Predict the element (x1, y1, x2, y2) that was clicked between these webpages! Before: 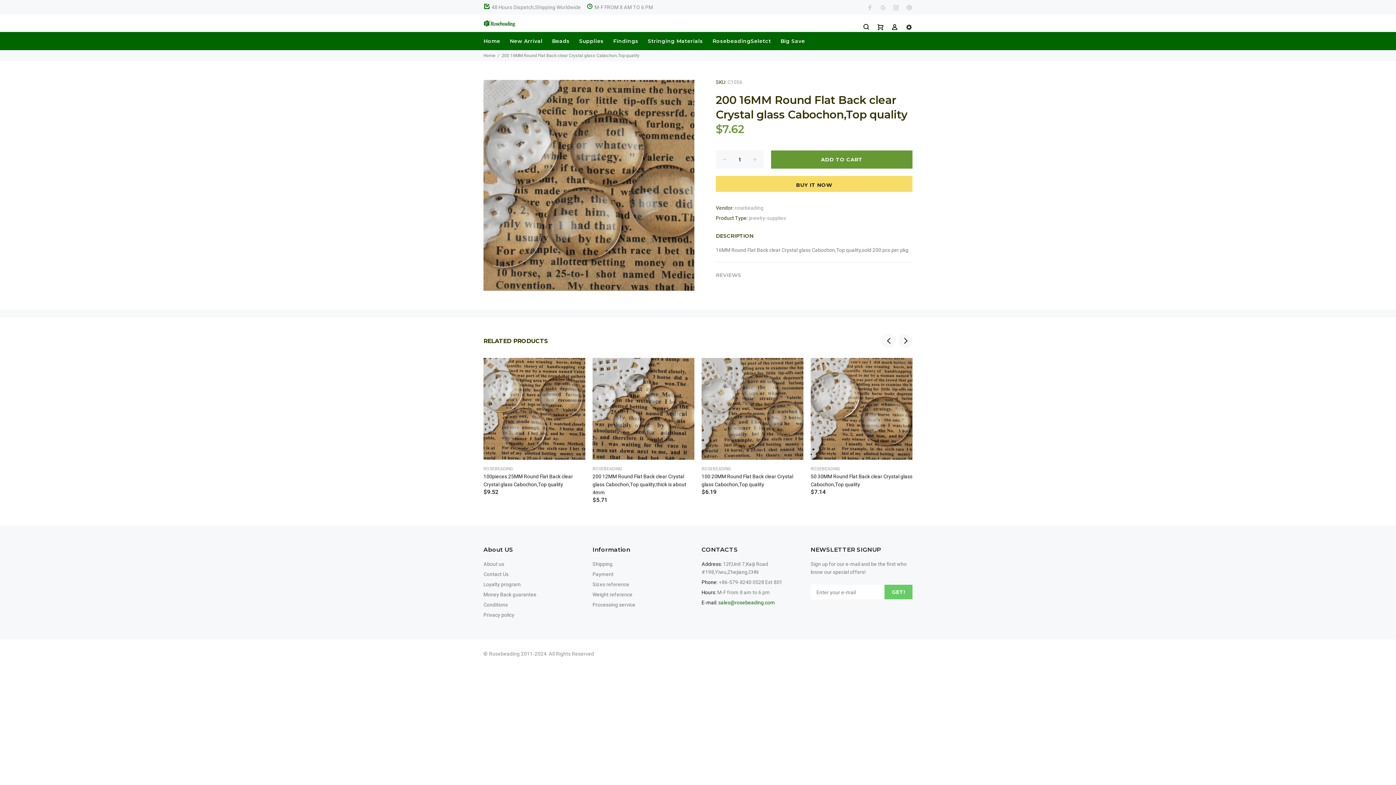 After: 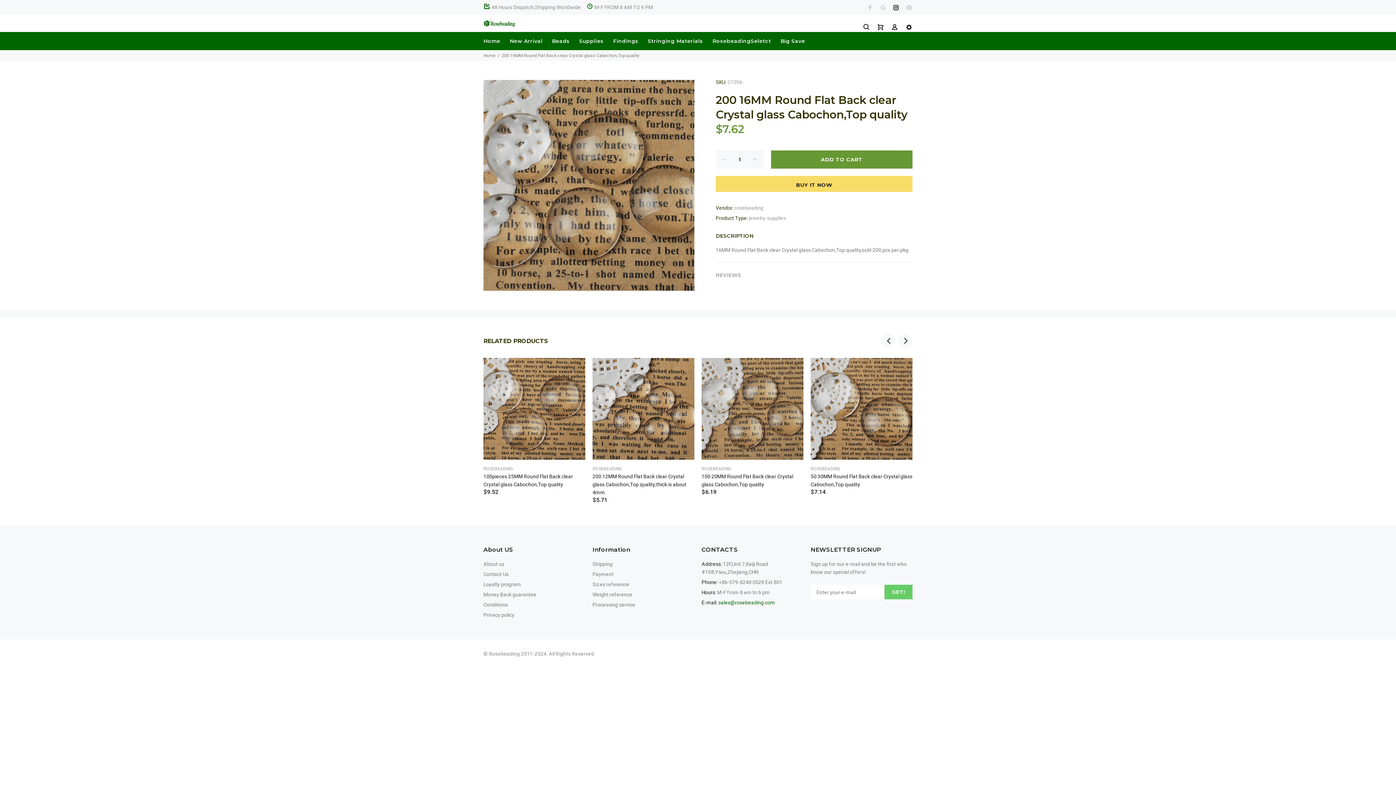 Action: bbox: (891, 2, 901, 12)